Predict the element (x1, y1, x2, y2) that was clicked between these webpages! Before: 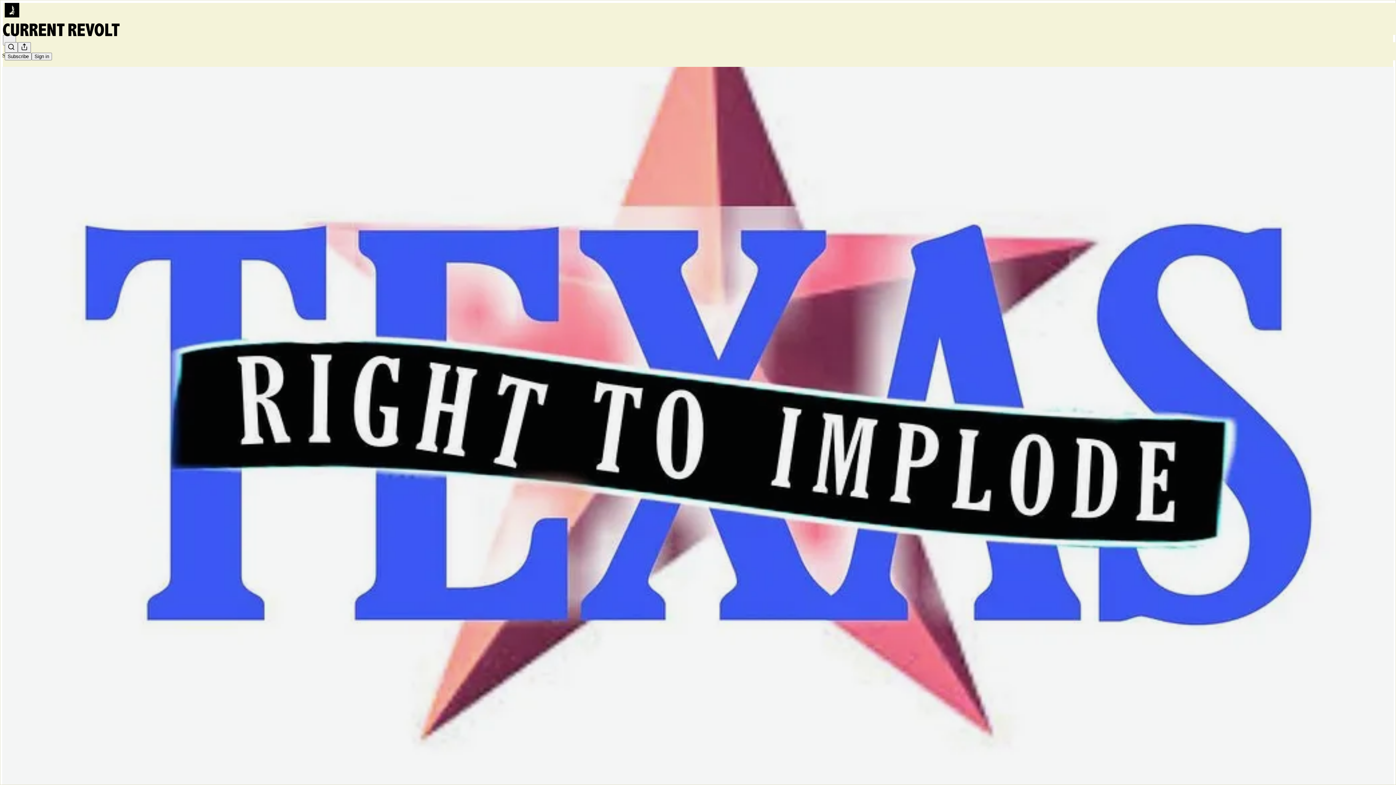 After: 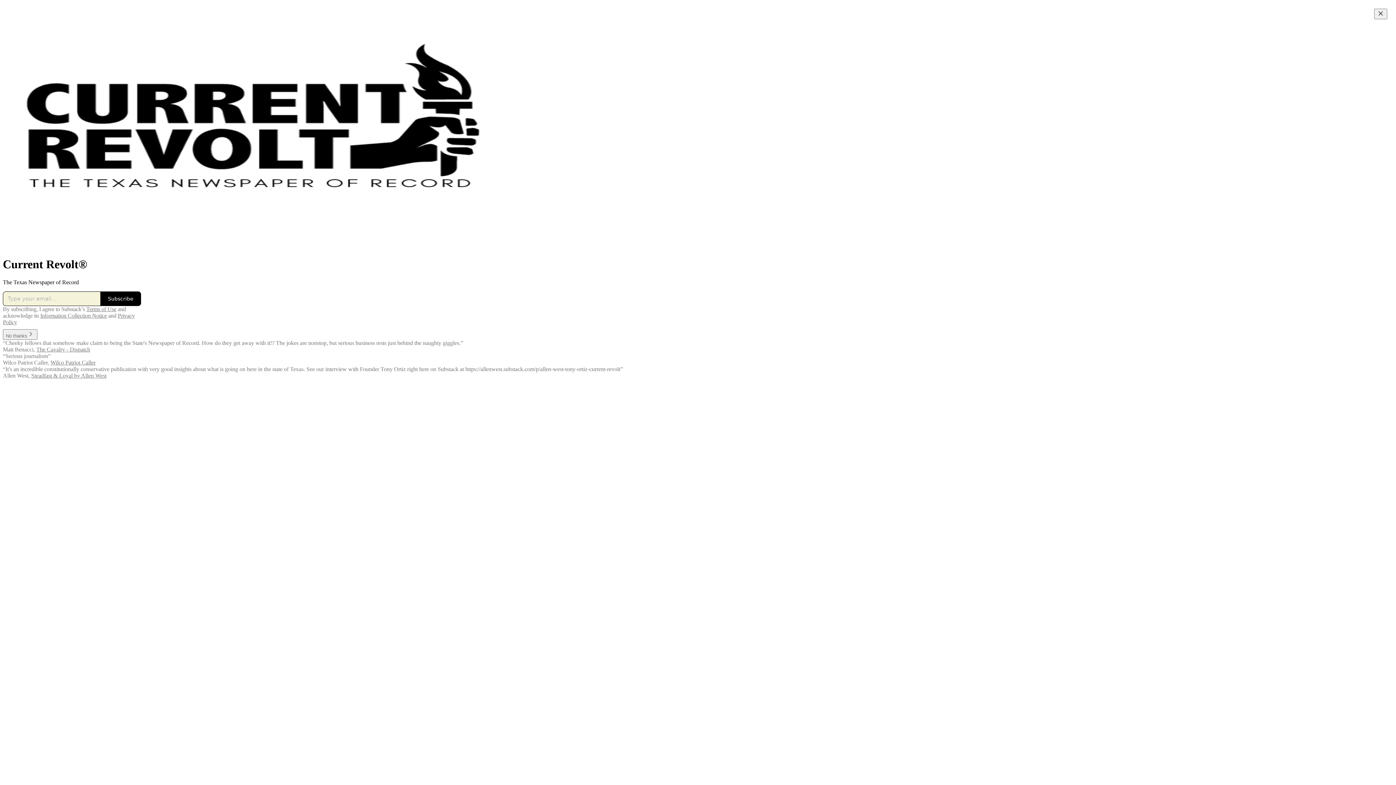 Action: bbox: (4, 2, 1399, 17)